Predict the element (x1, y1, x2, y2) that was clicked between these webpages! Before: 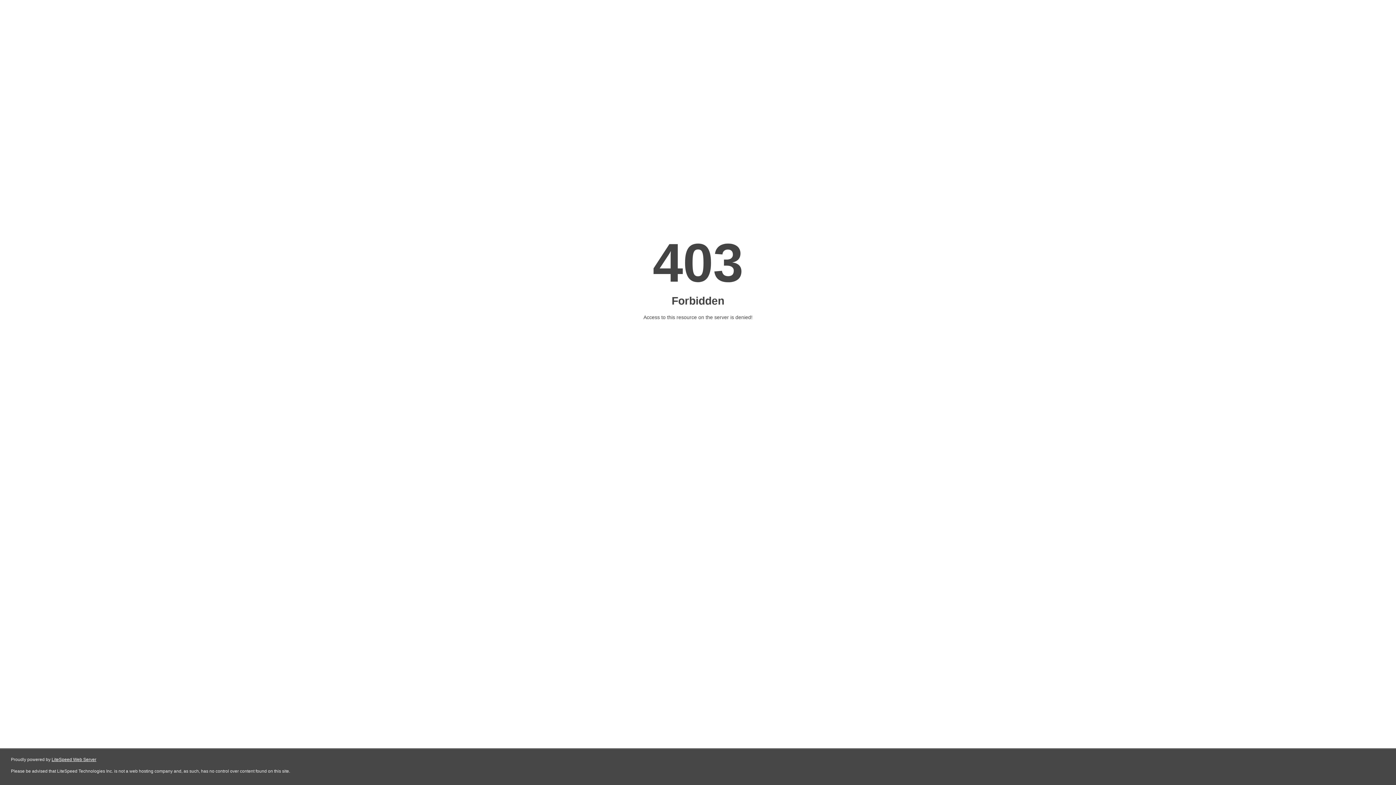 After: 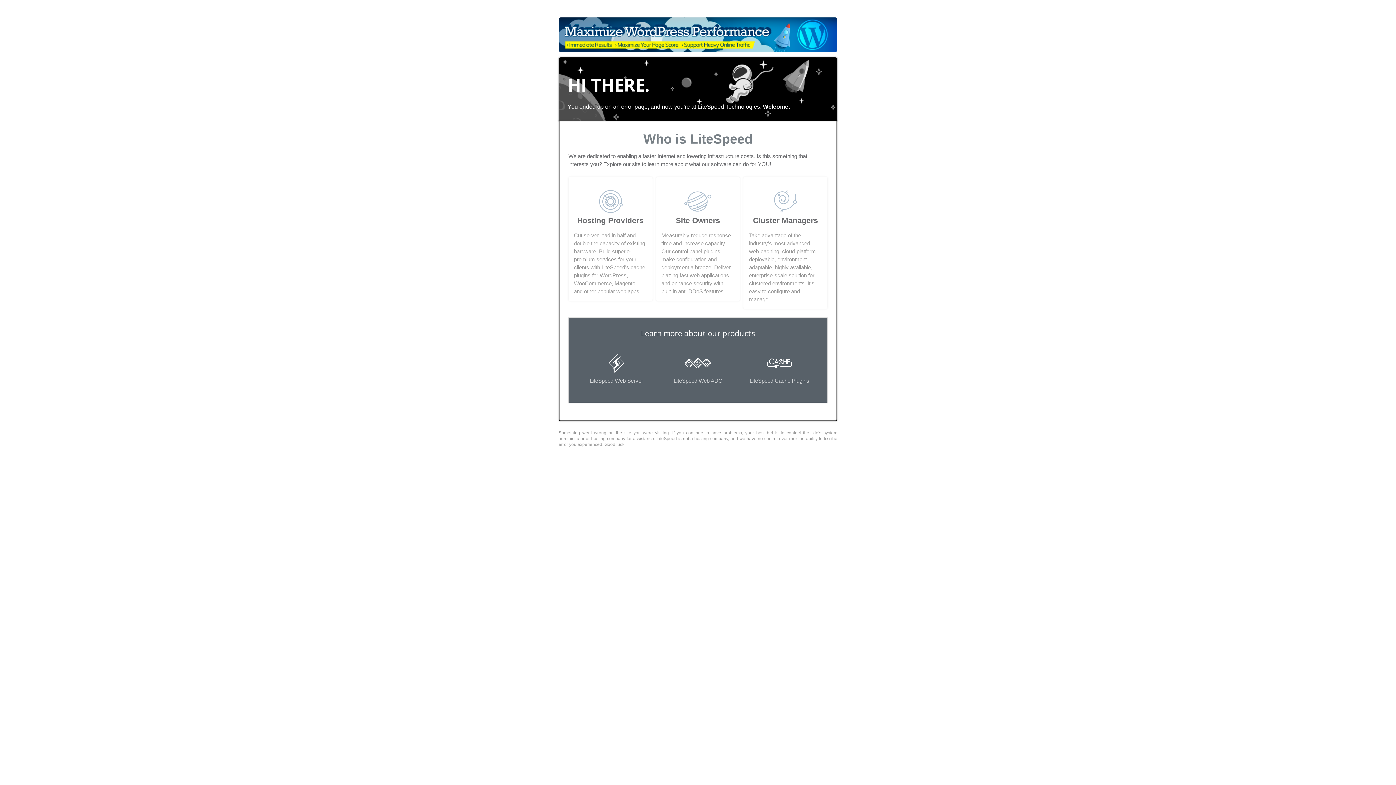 Action: bbox: (51, 757, 96, 762) label: LiteSpeed Web Server